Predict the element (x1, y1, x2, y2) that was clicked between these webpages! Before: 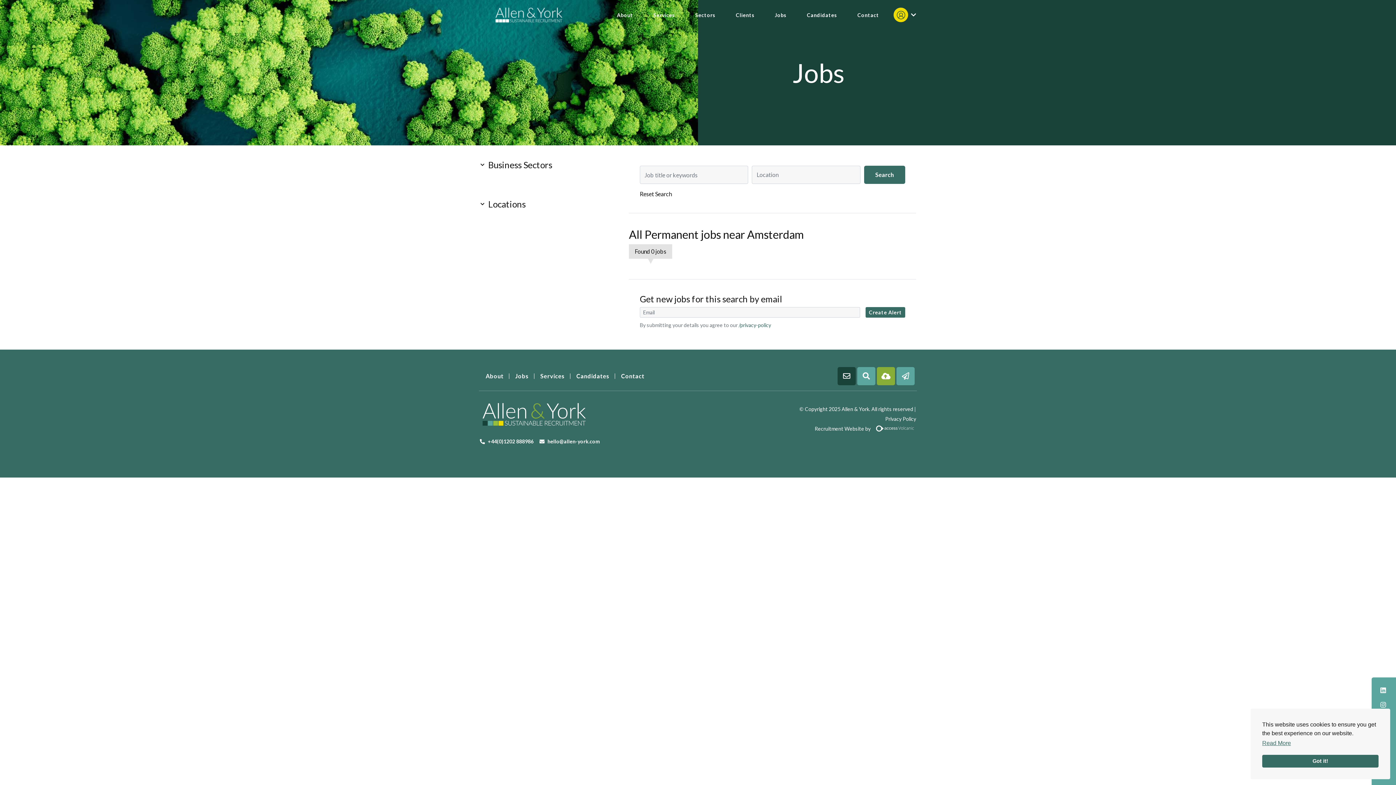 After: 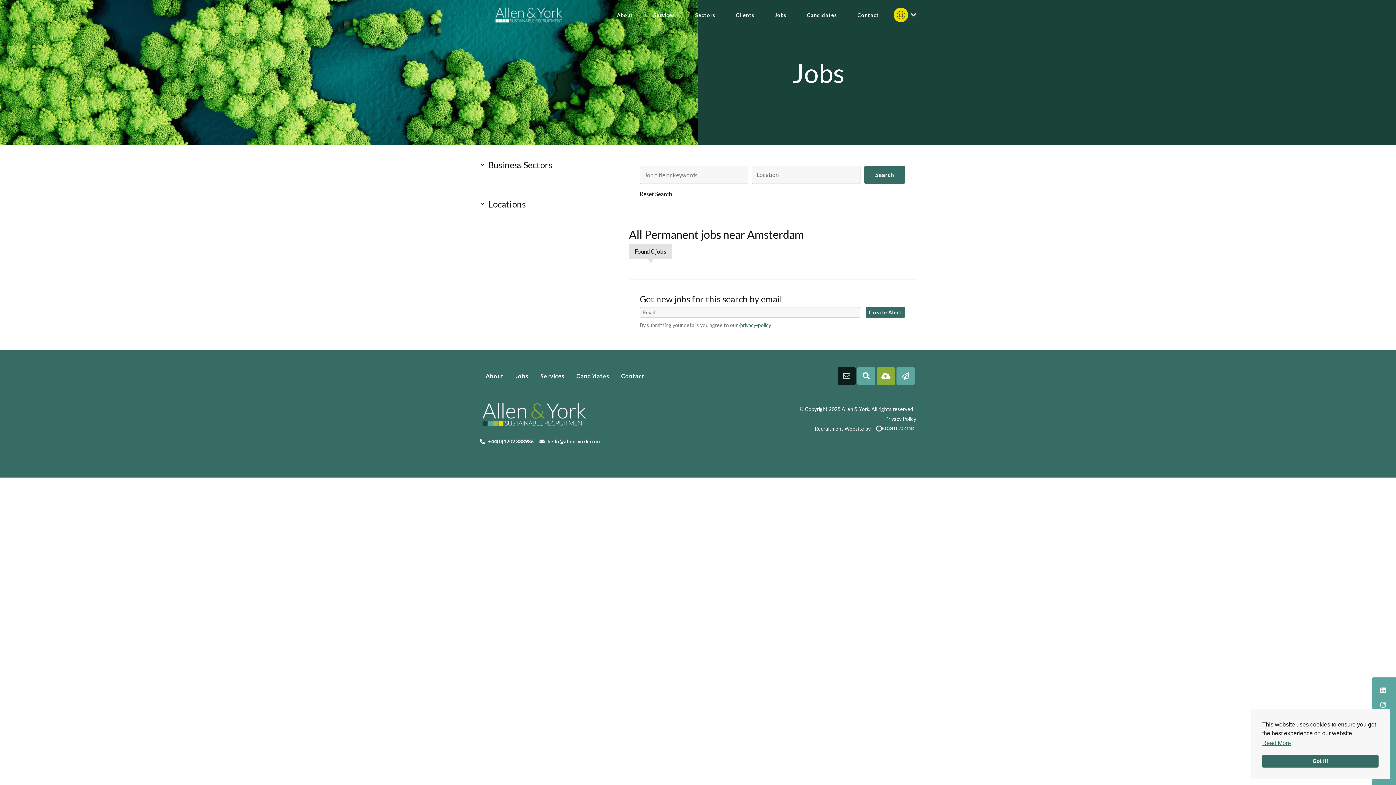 Action: bbox: (837, 367, 856, 385)